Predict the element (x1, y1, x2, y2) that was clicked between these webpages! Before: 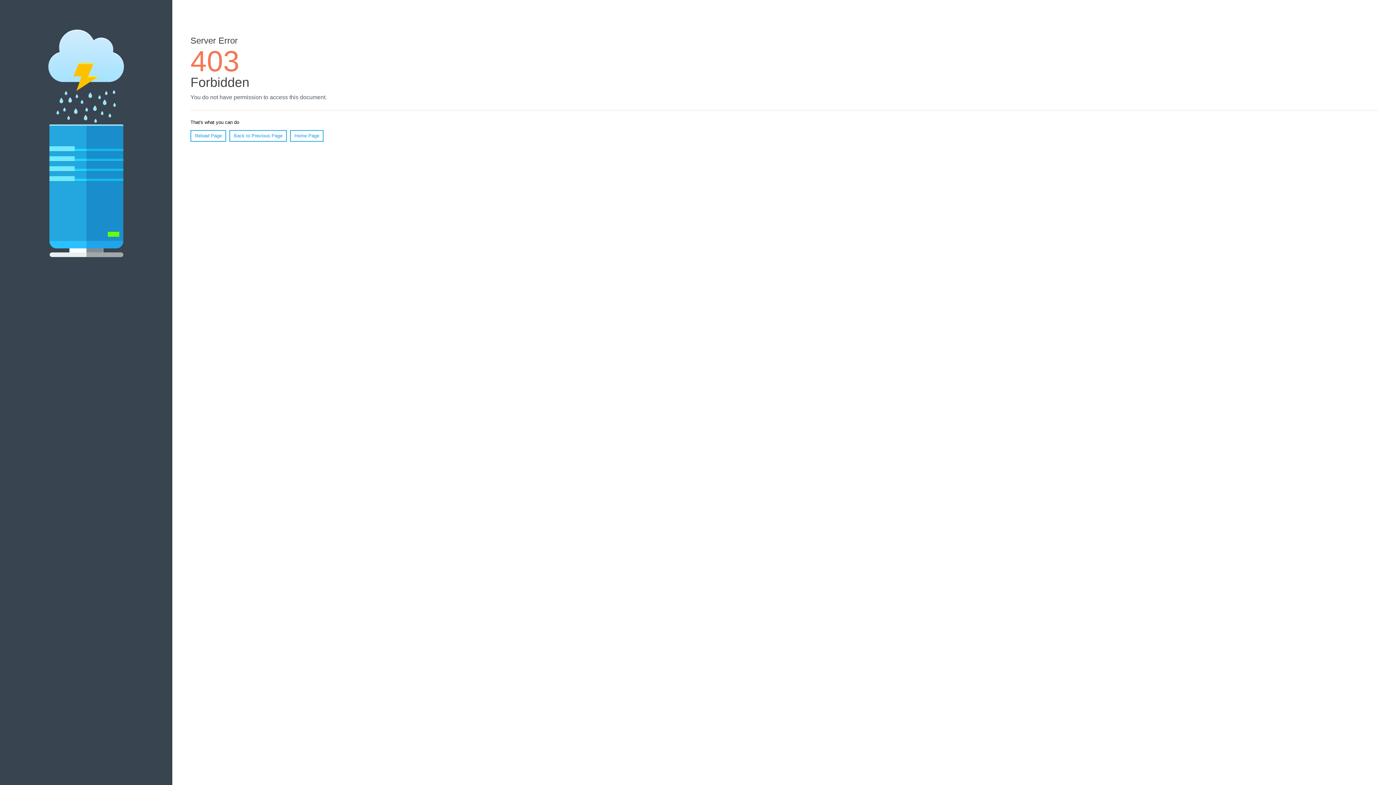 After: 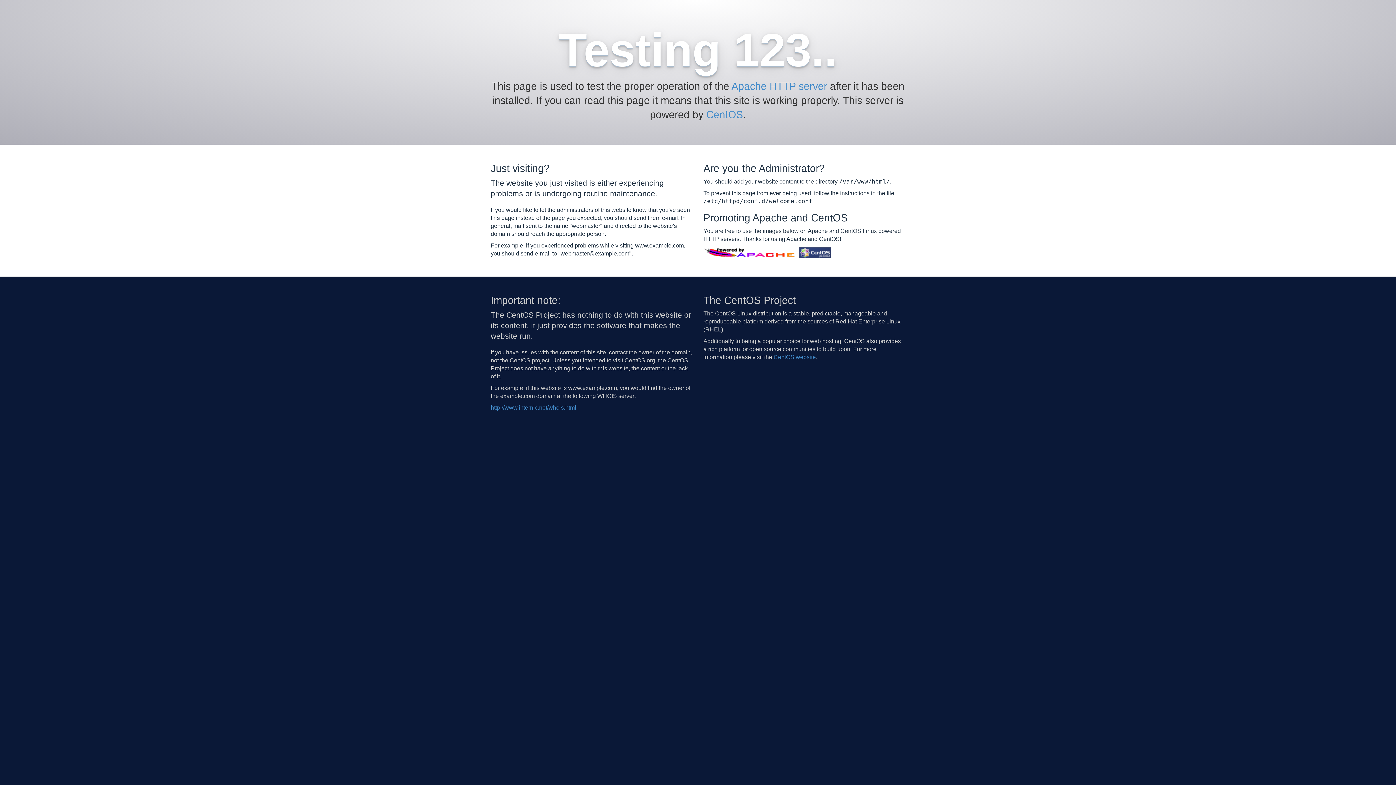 Action: bbox: (290, 130, 323, 141) label: Home Page